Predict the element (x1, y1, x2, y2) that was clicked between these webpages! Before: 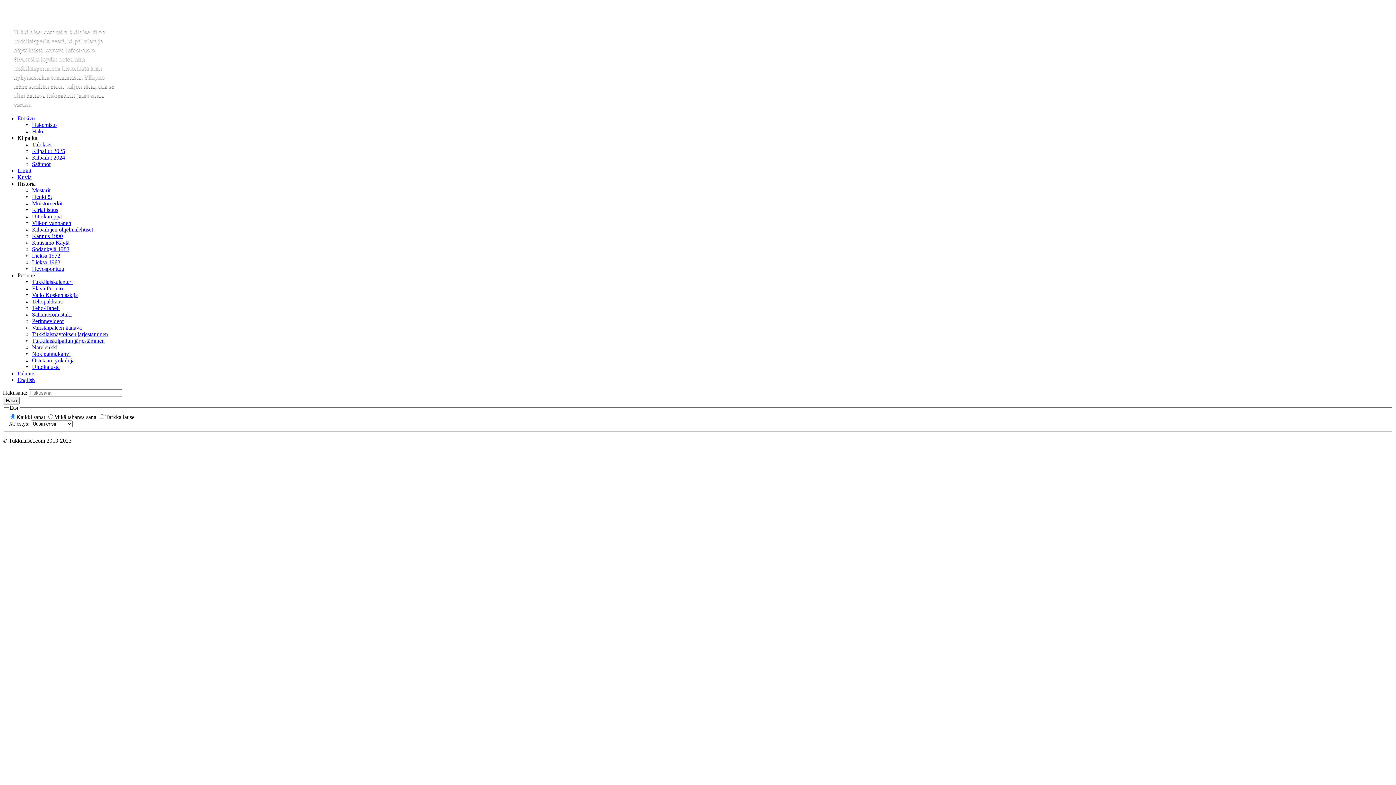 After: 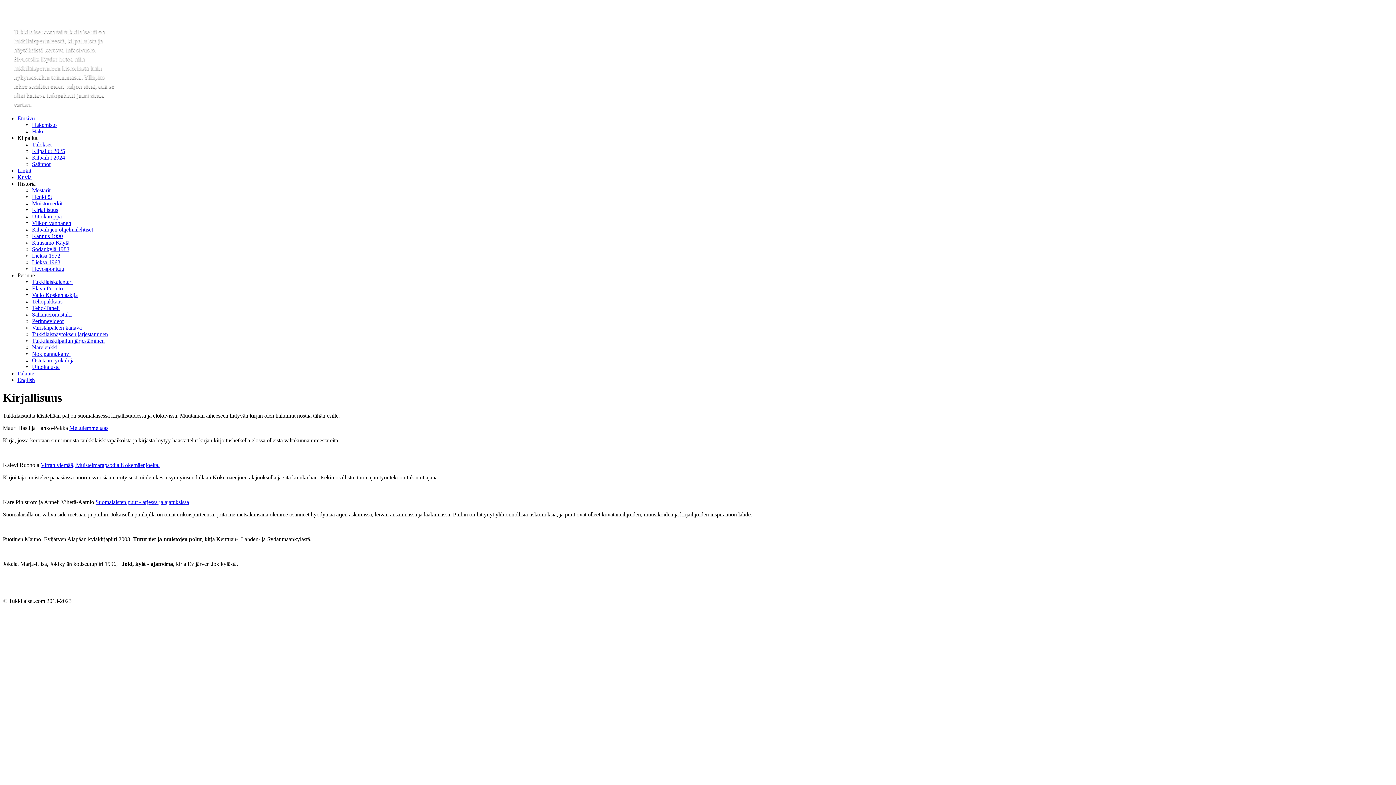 Action: bbox: (32, 206, 58, 213) label: Kirjallisuus